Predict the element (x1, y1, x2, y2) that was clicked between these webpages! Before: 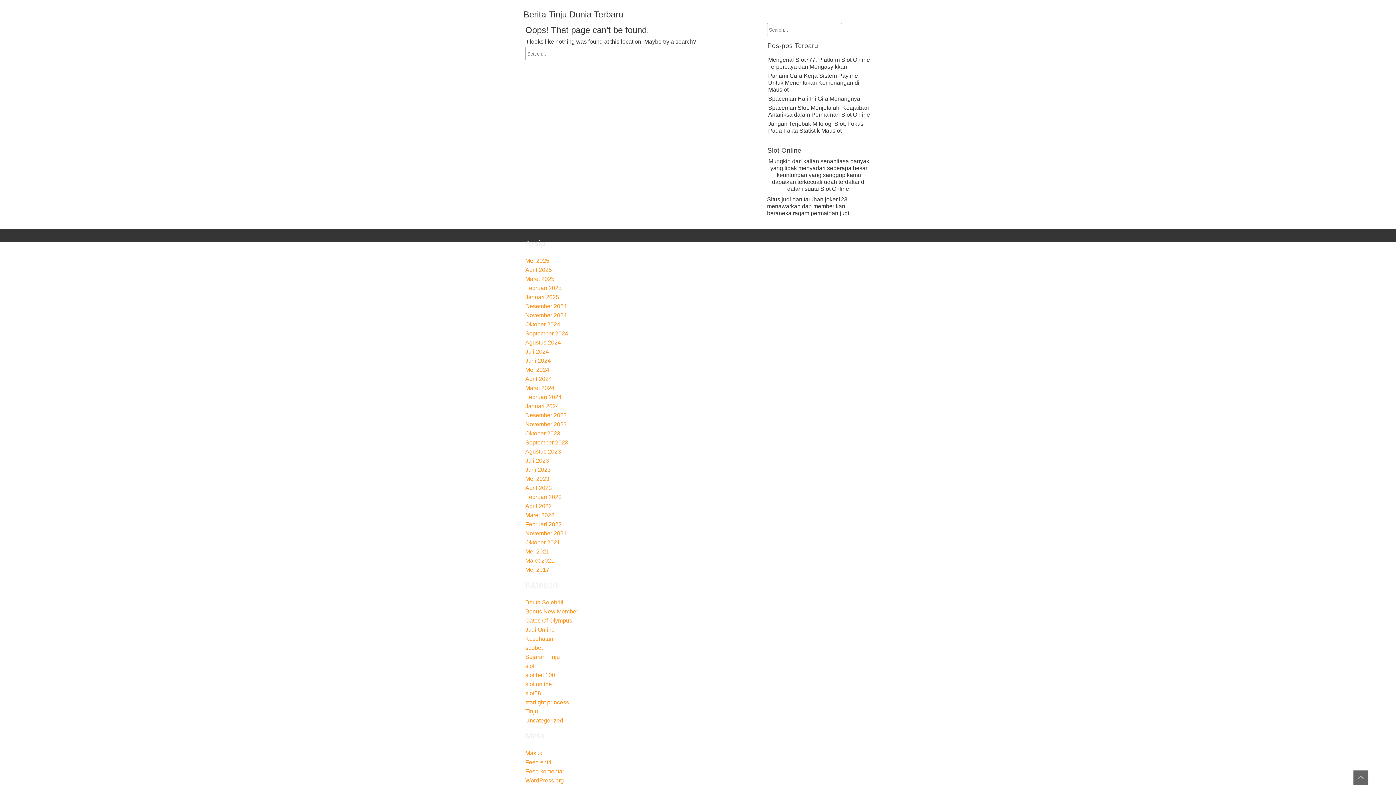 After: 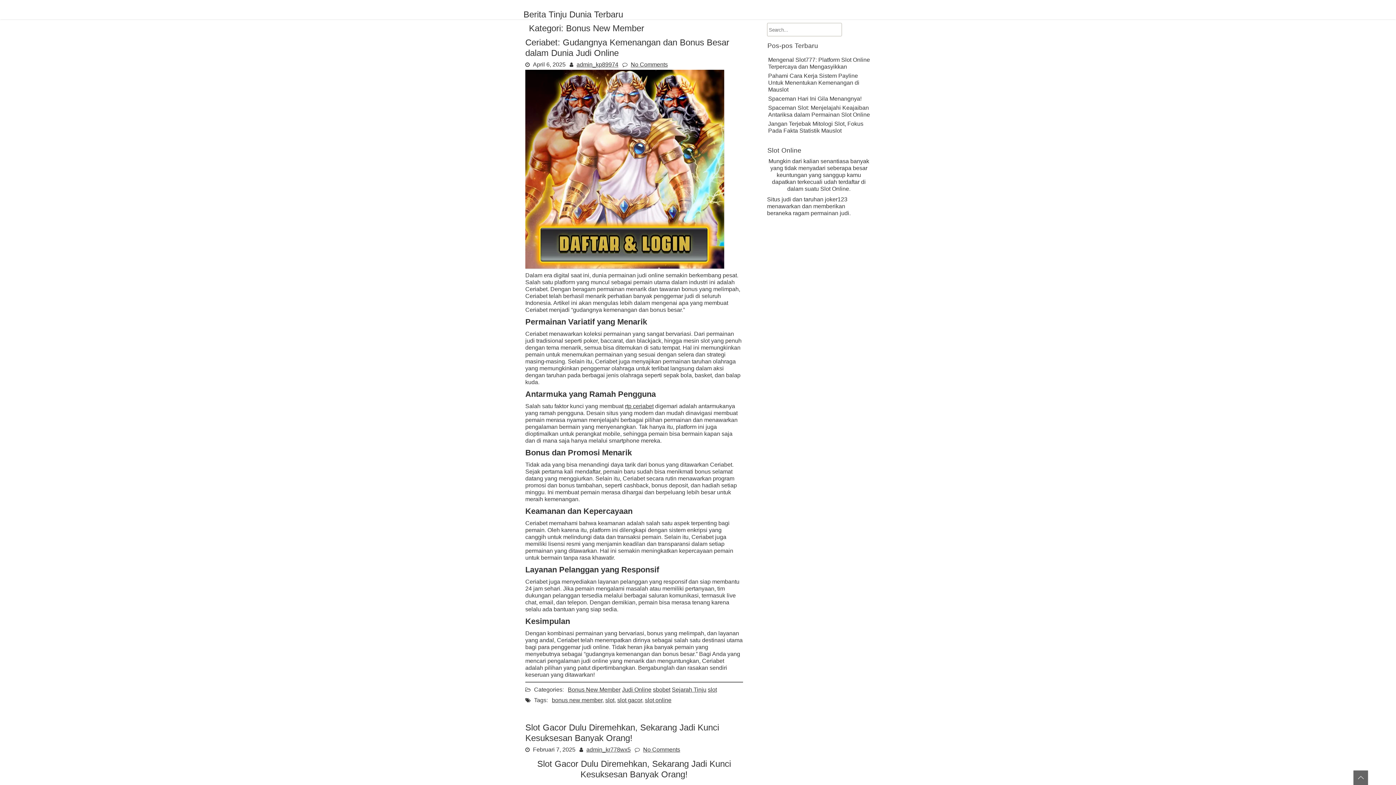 Action: bbox: (525, 608, 578, 615) label: Bonus New Member